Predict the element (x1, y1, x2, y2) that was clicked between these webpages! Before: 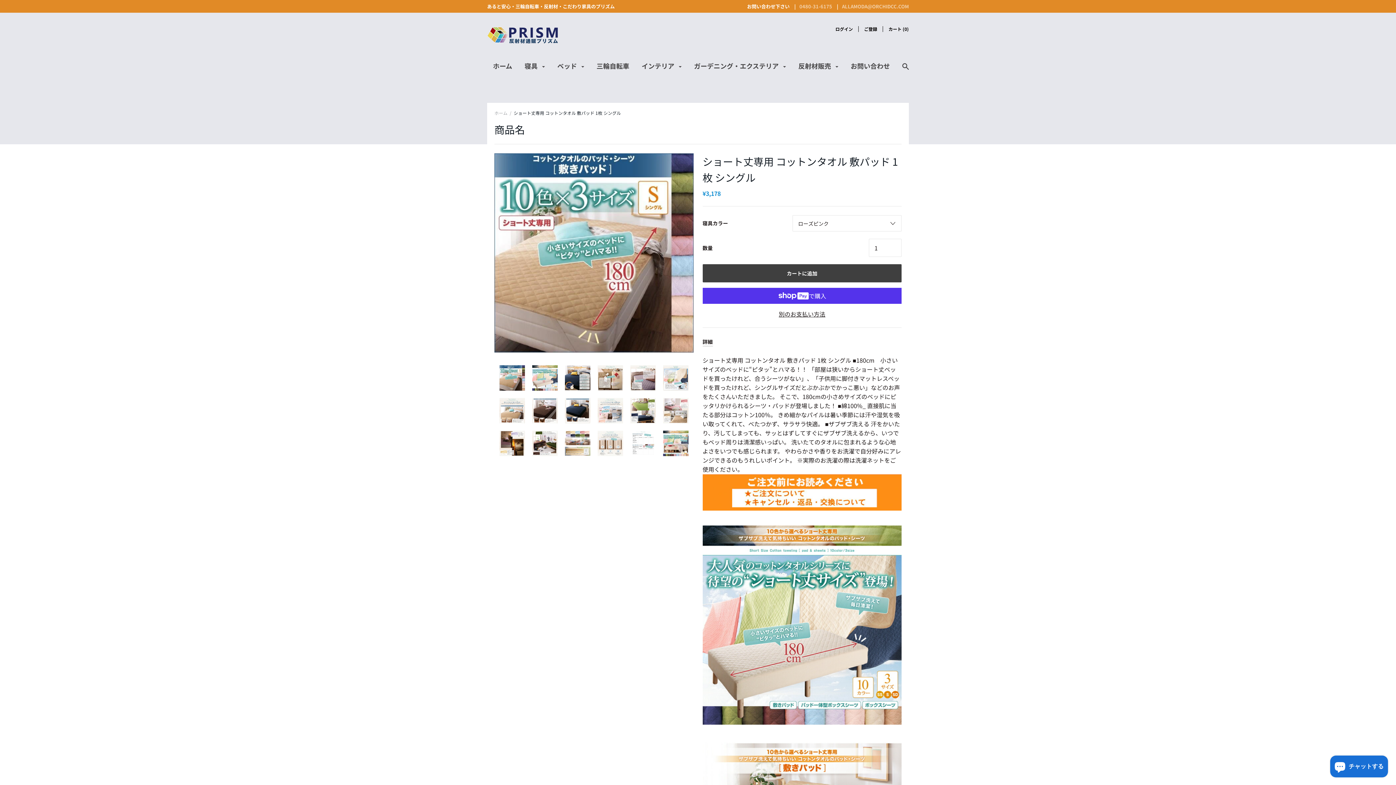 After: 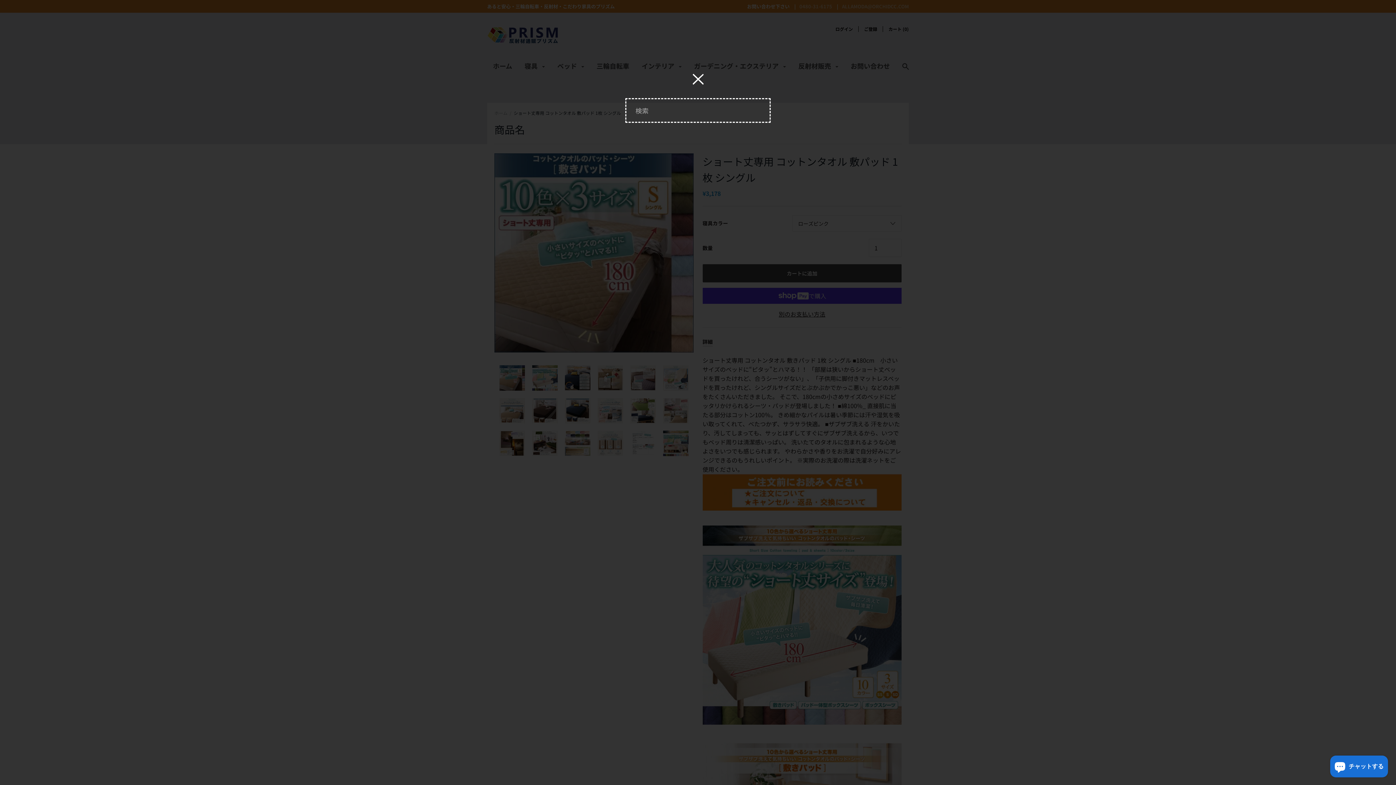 Action: bbox: (902, 62, 909, 77)